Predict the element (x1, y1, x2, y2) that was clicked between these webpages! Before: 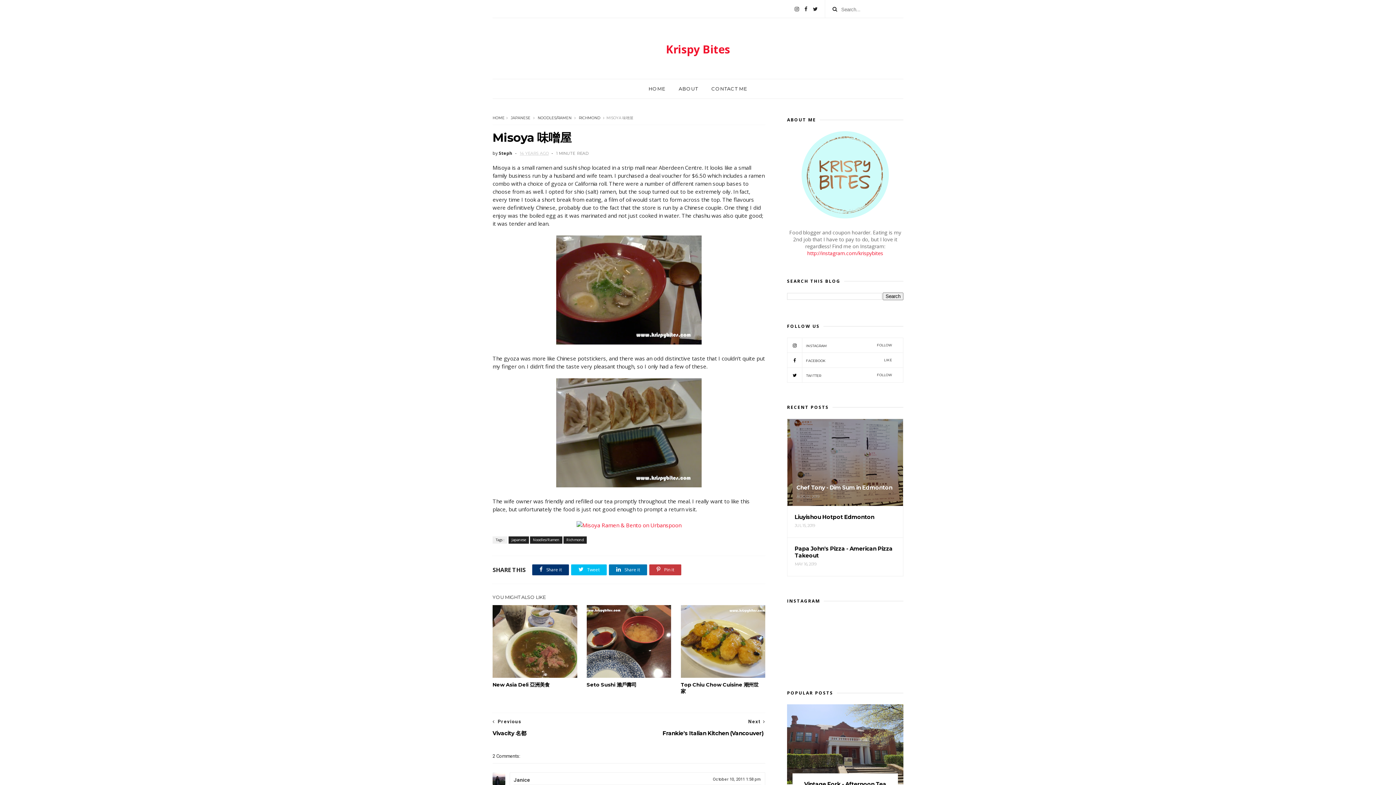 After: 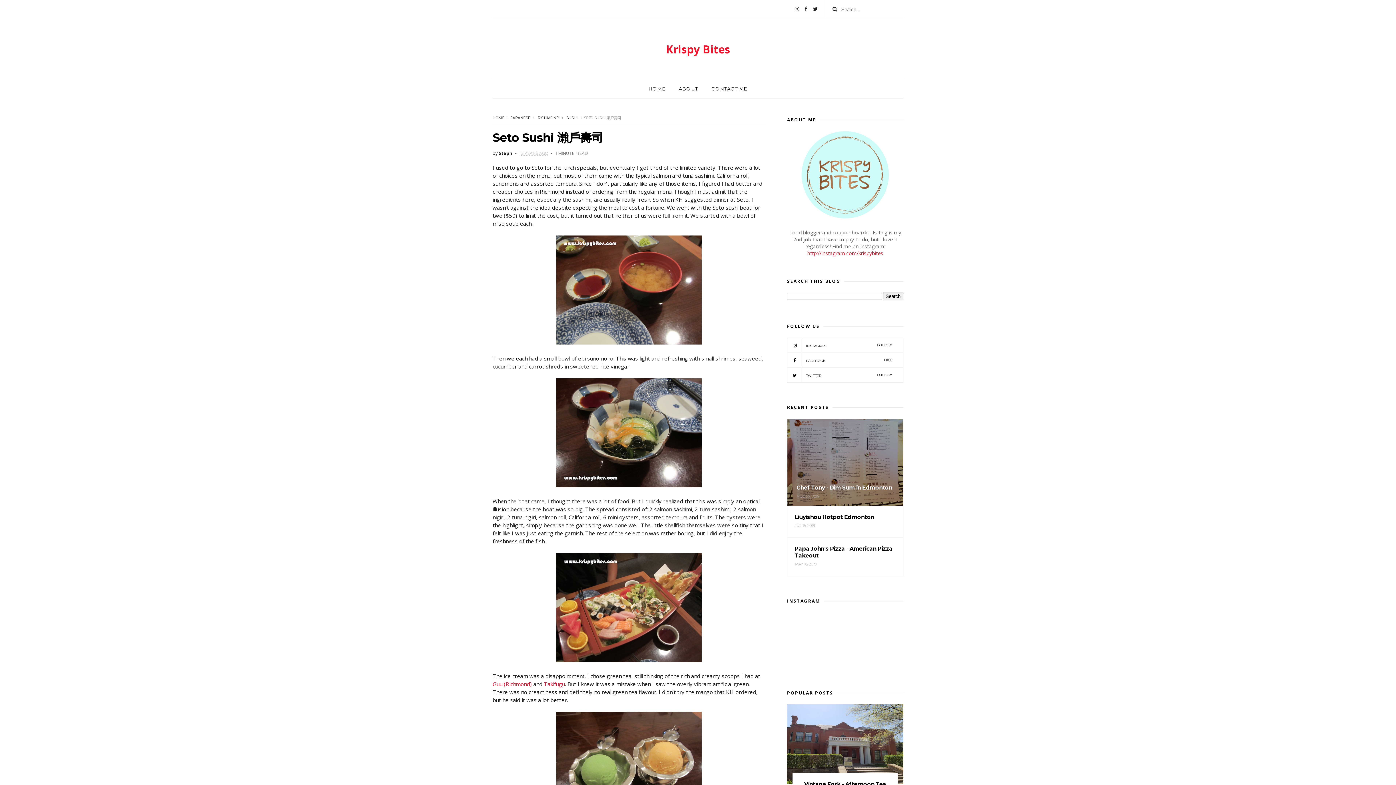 Action: bbox: (586, 605, 671, 678)